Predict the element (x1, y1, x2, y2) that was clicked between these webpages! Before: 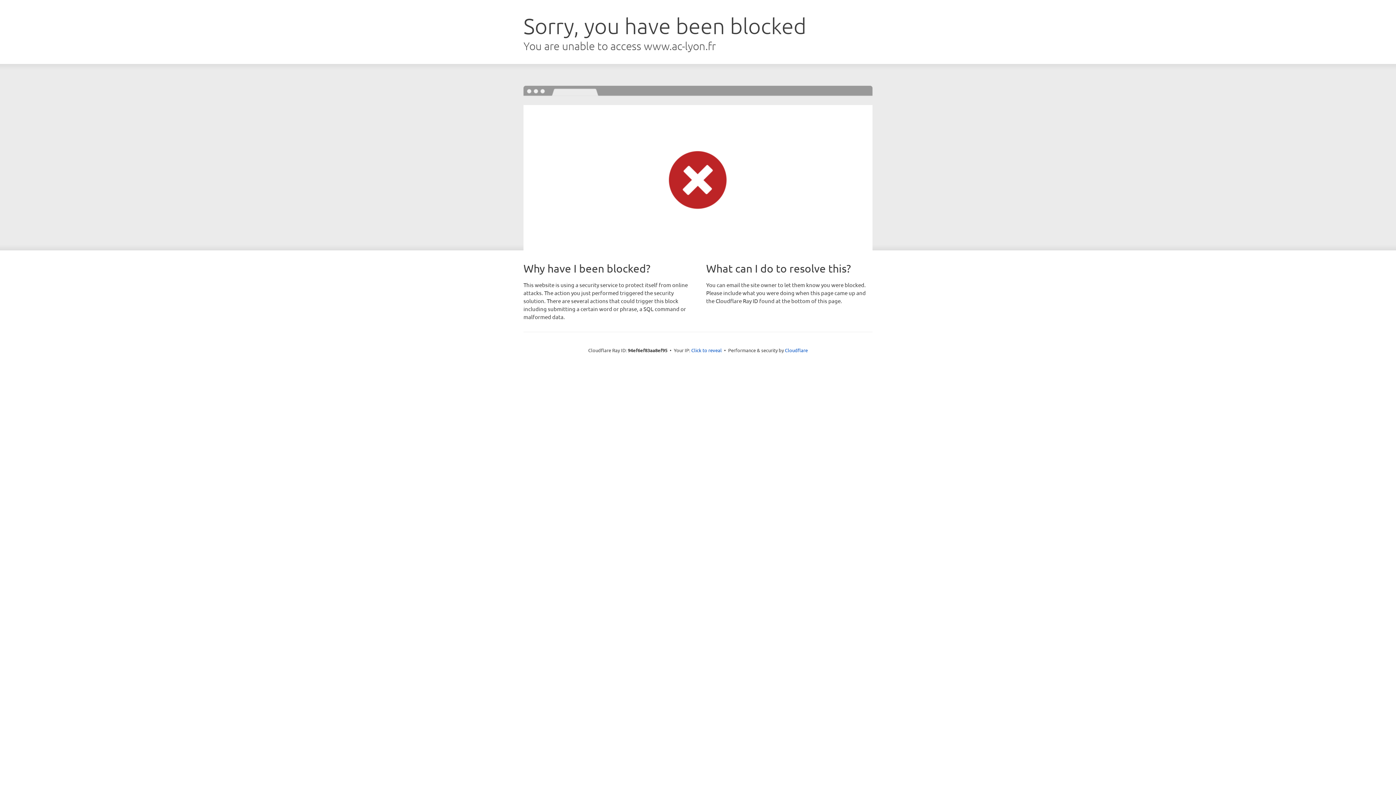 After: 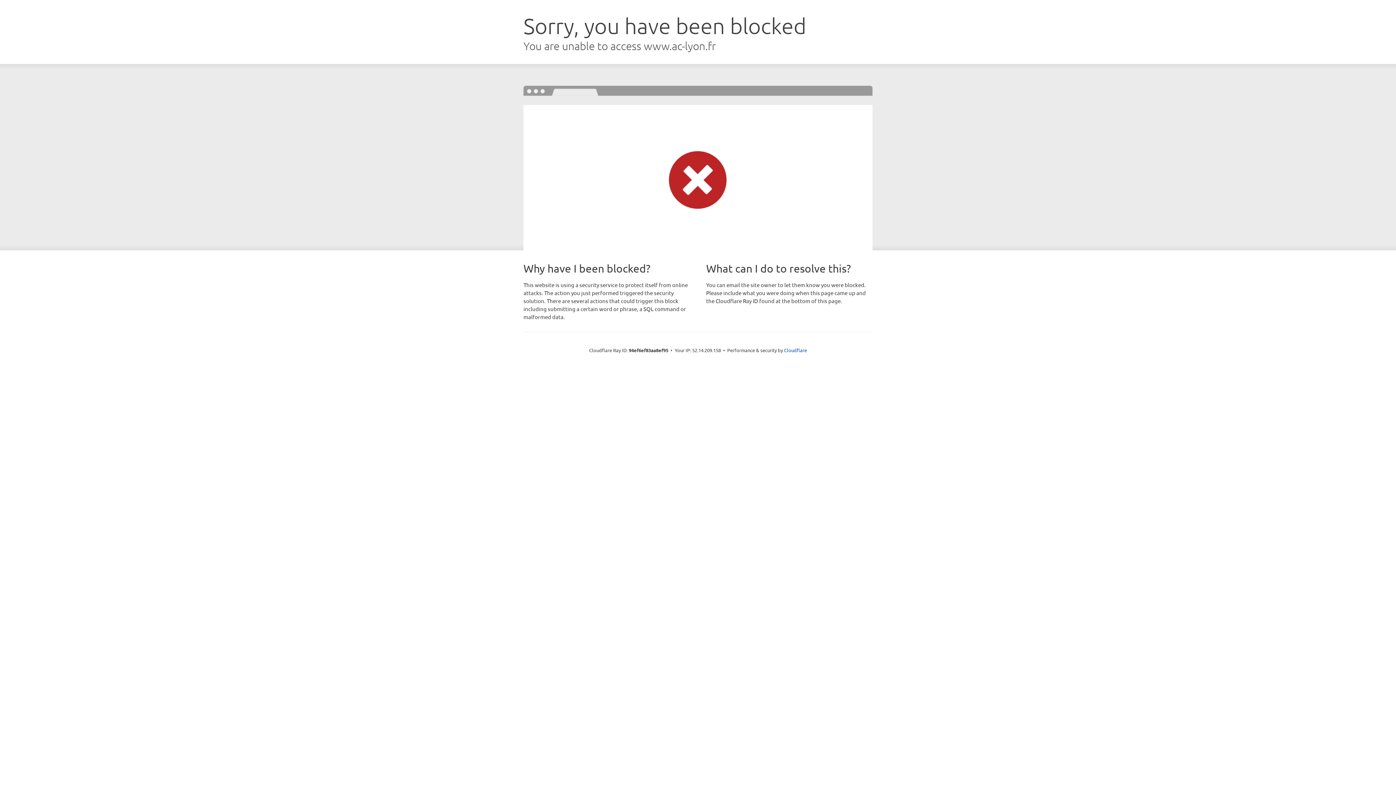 Action: bbox: (691, 346, 722, 353) label: Click to reveal